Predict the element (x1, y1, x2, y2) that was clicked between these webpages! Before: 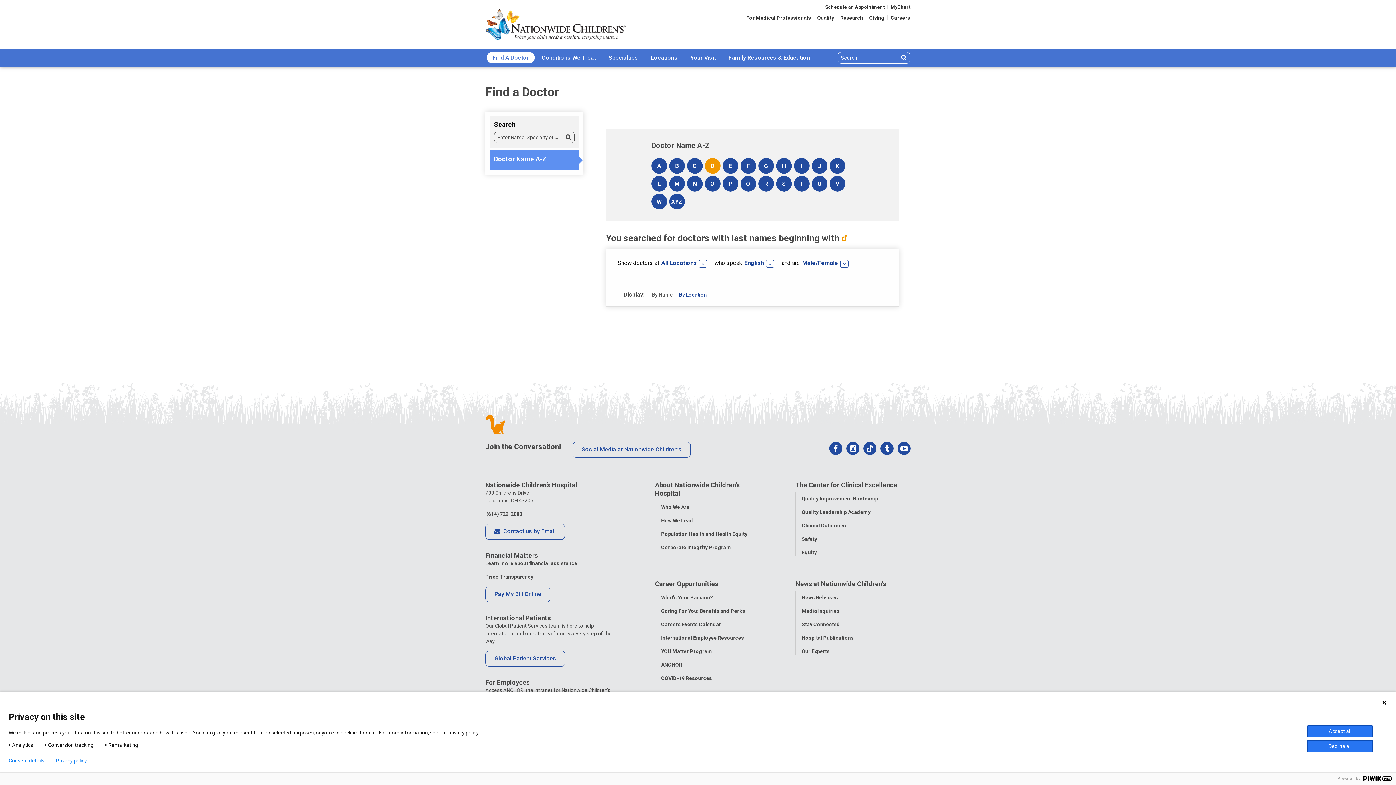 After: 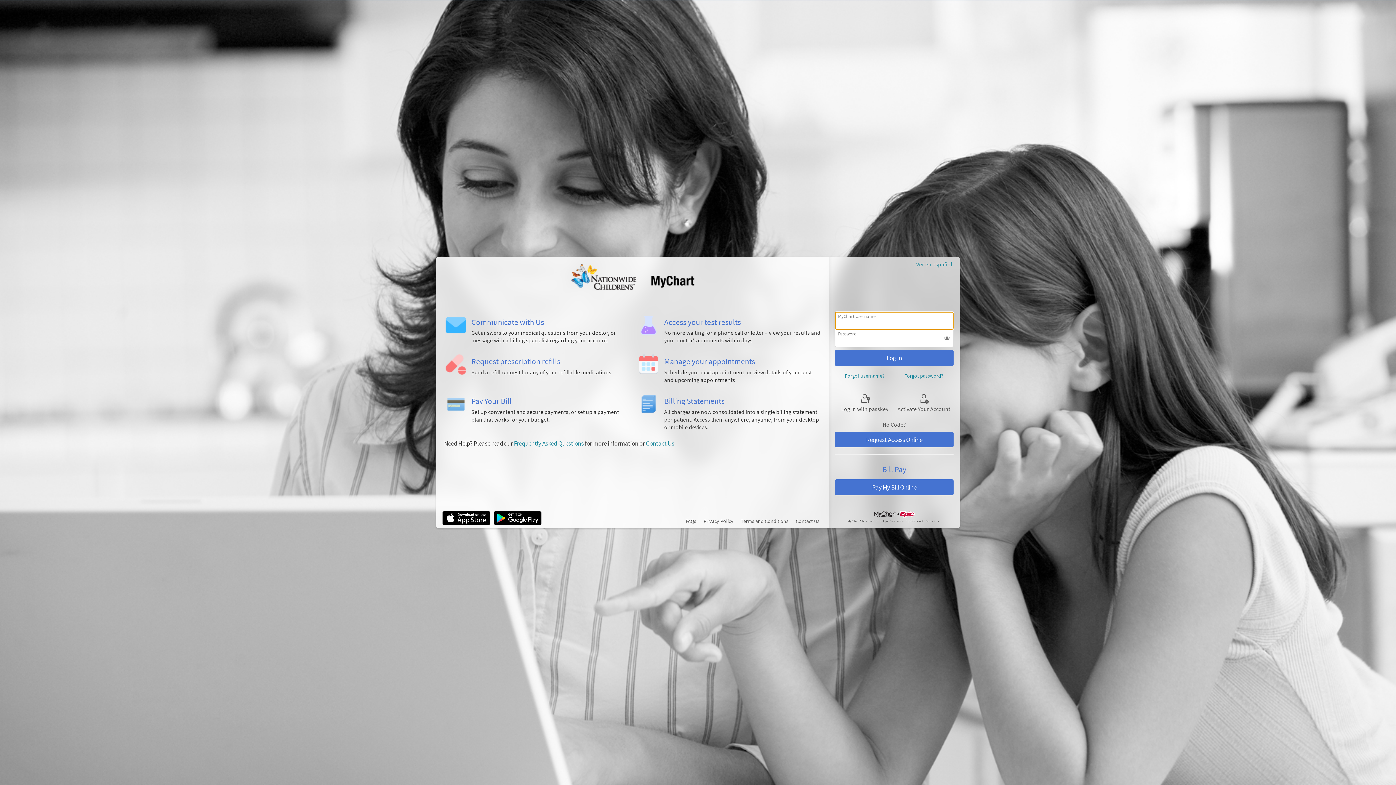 Action: label: Pay My Bill Online bbox: (485, 586, 550, 602)